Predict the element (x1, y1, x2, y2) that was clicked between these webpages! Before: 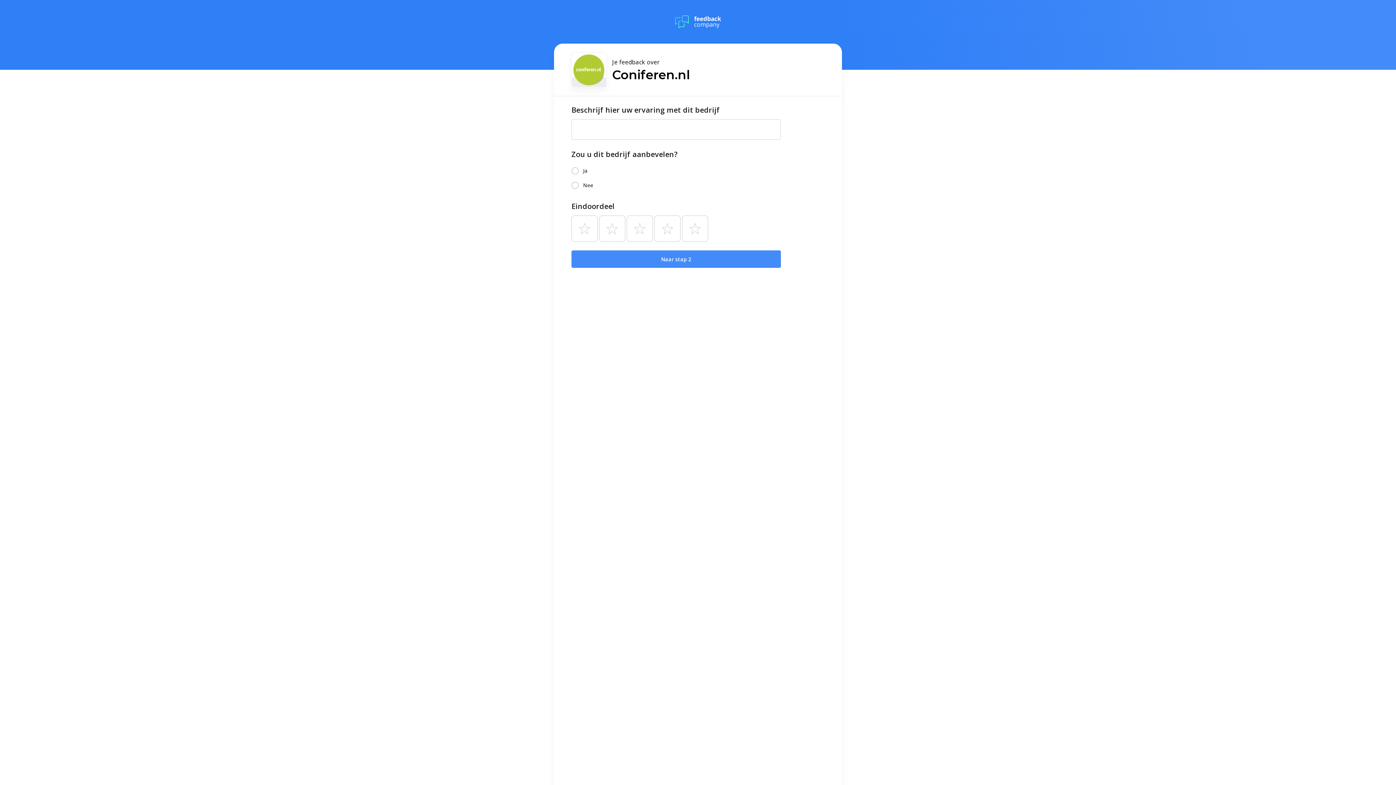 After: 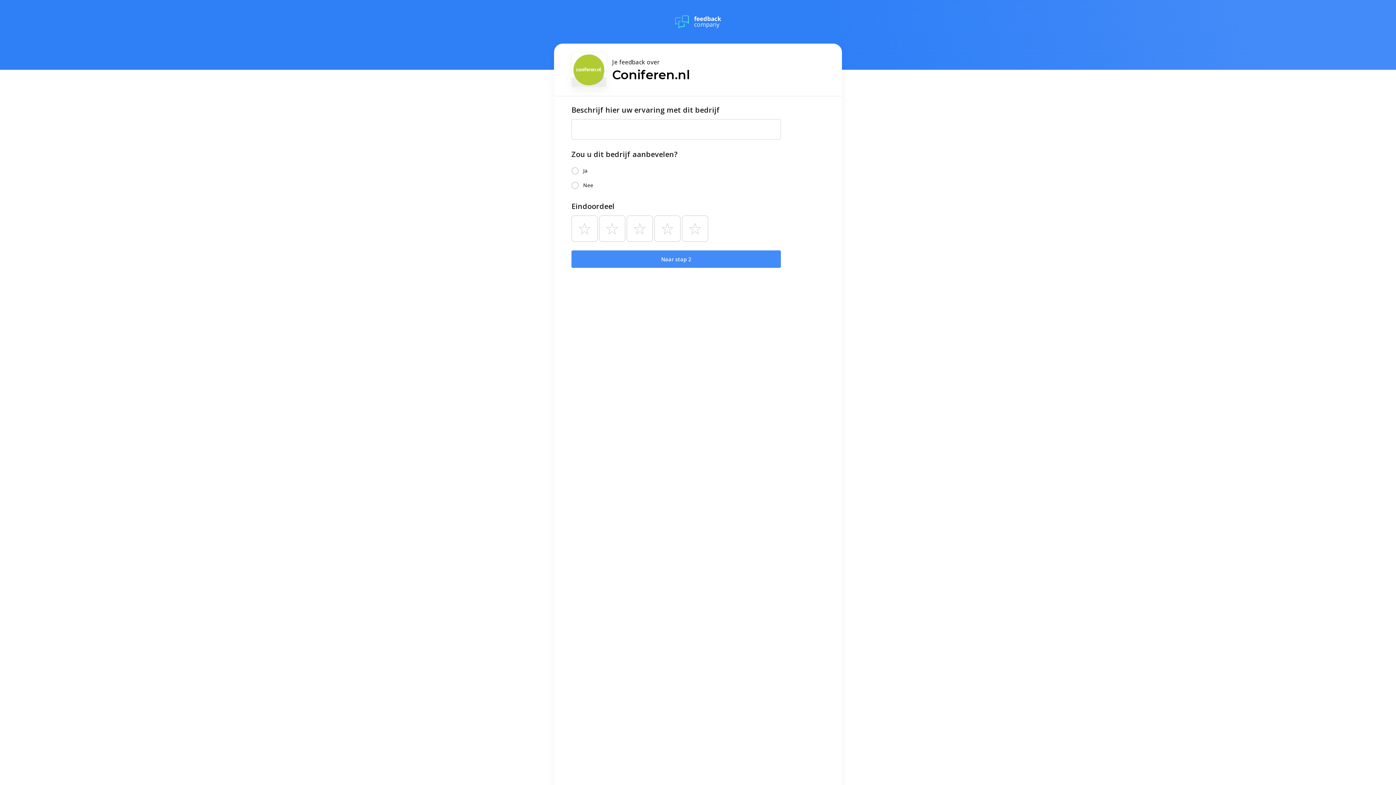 Action: bbox: (675, 13, 721, 30)